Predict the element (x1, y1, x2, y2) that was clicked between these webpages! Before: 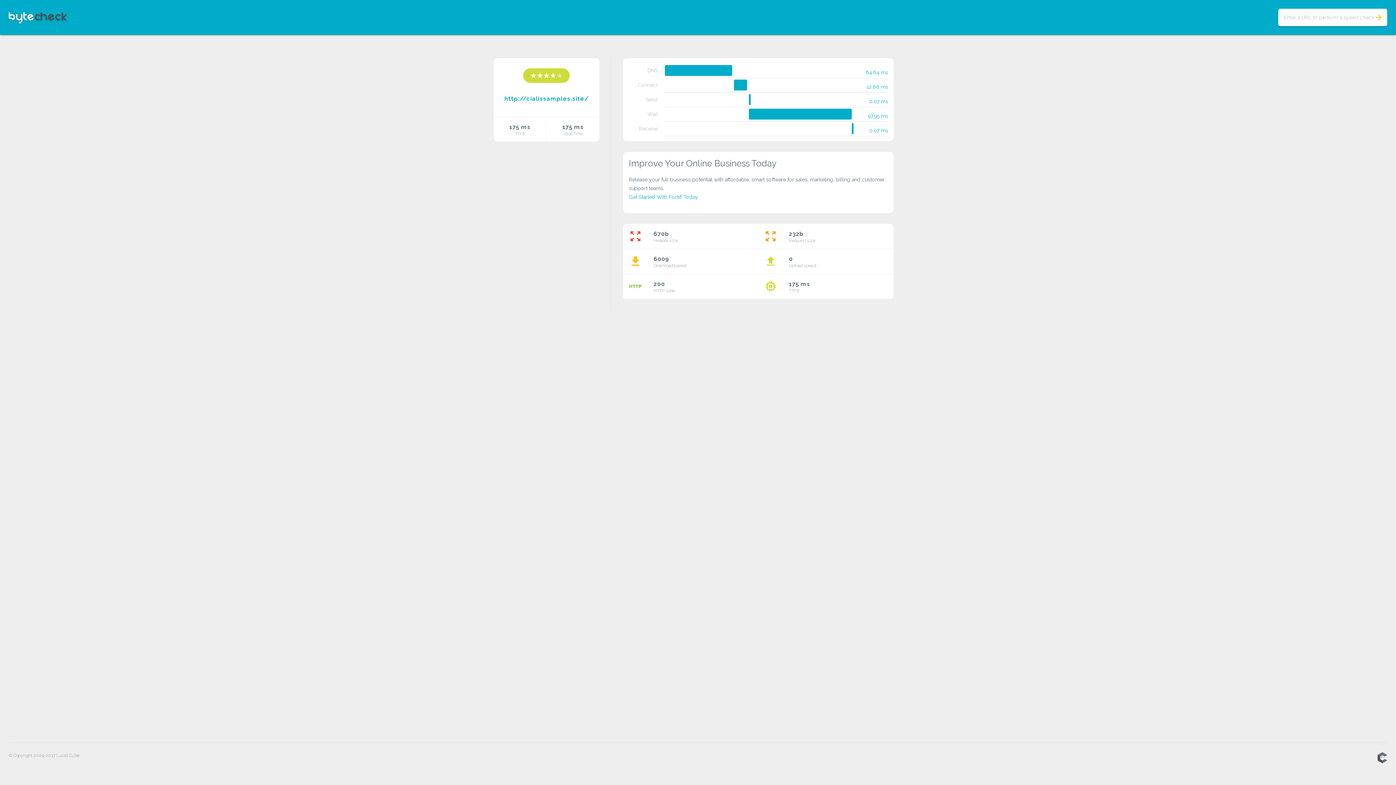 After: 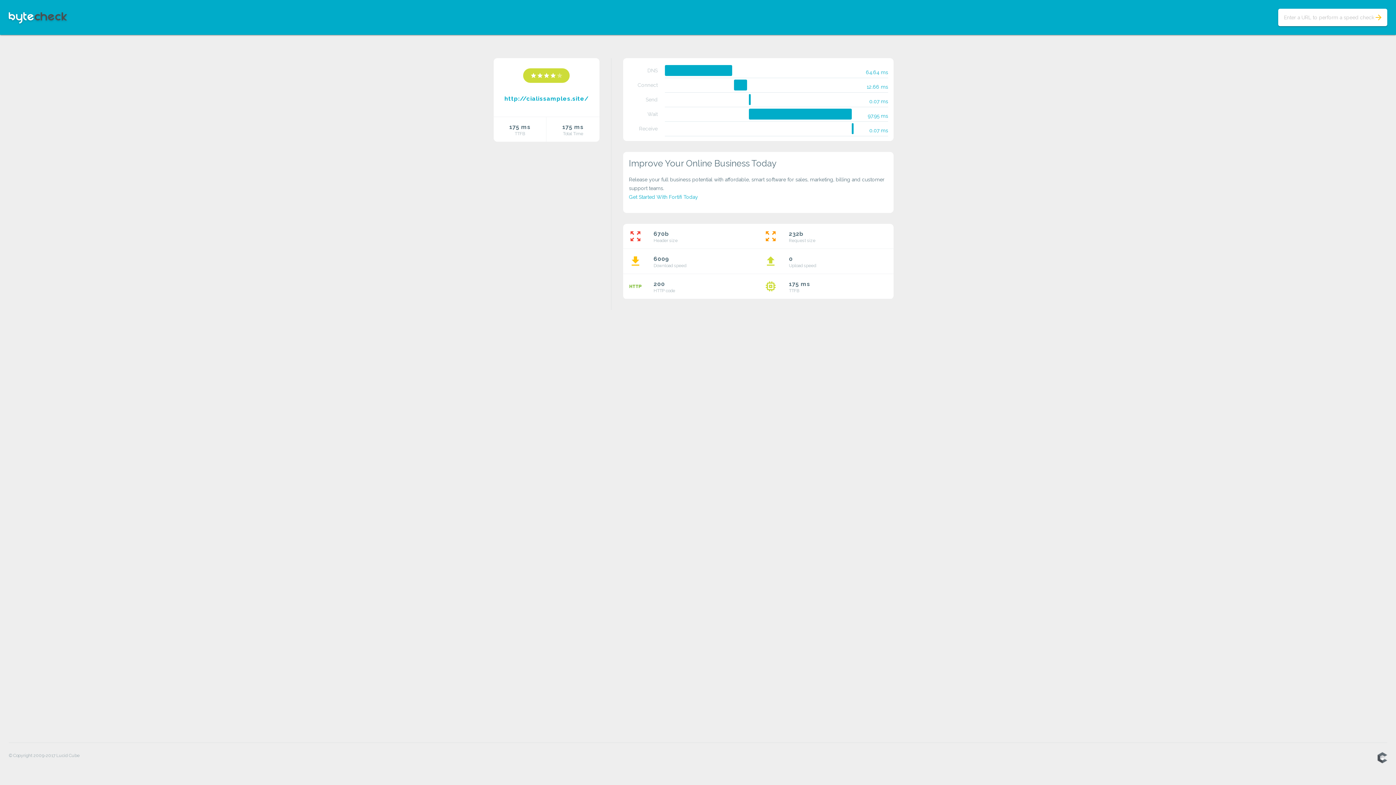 Action: bbox: (629, 194, 698, 200) label: Get Started With Fortifi Today